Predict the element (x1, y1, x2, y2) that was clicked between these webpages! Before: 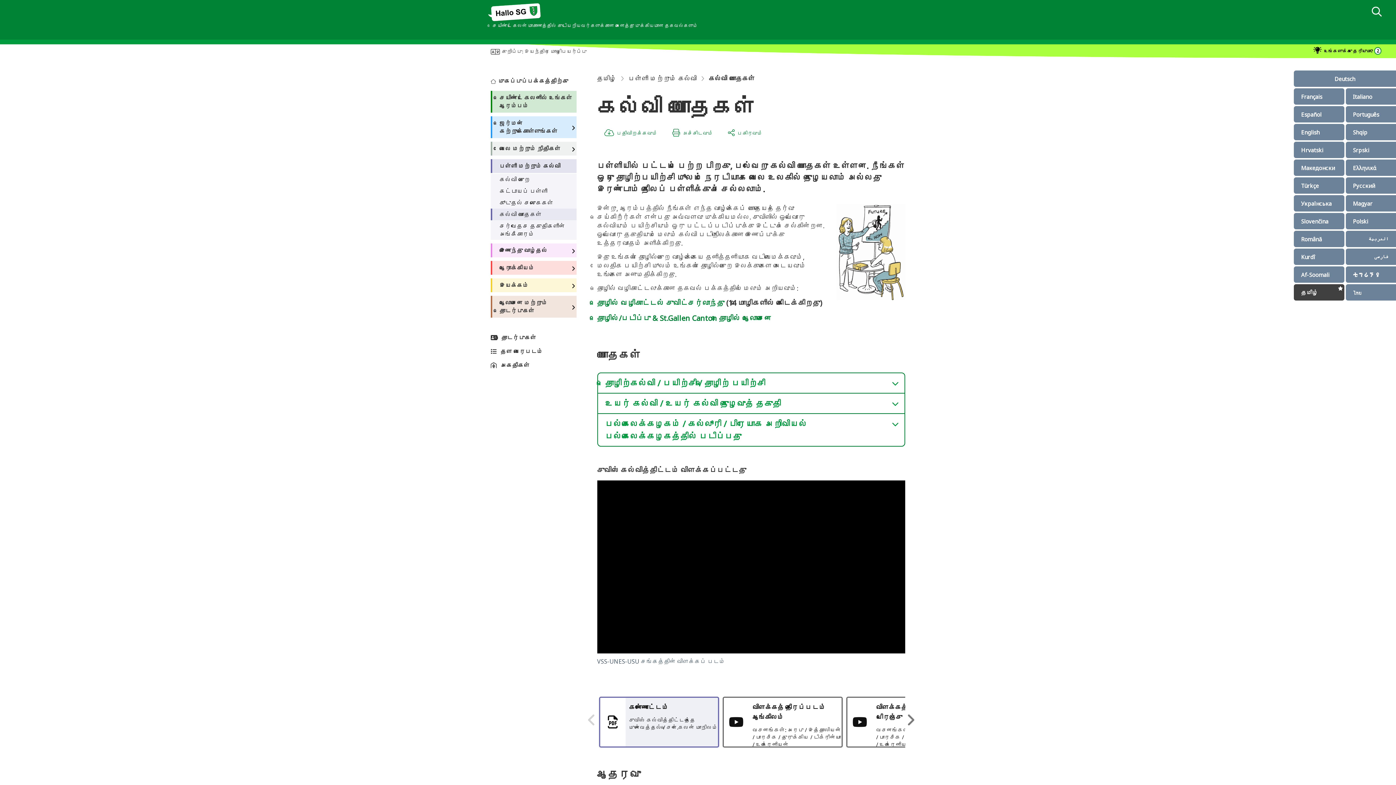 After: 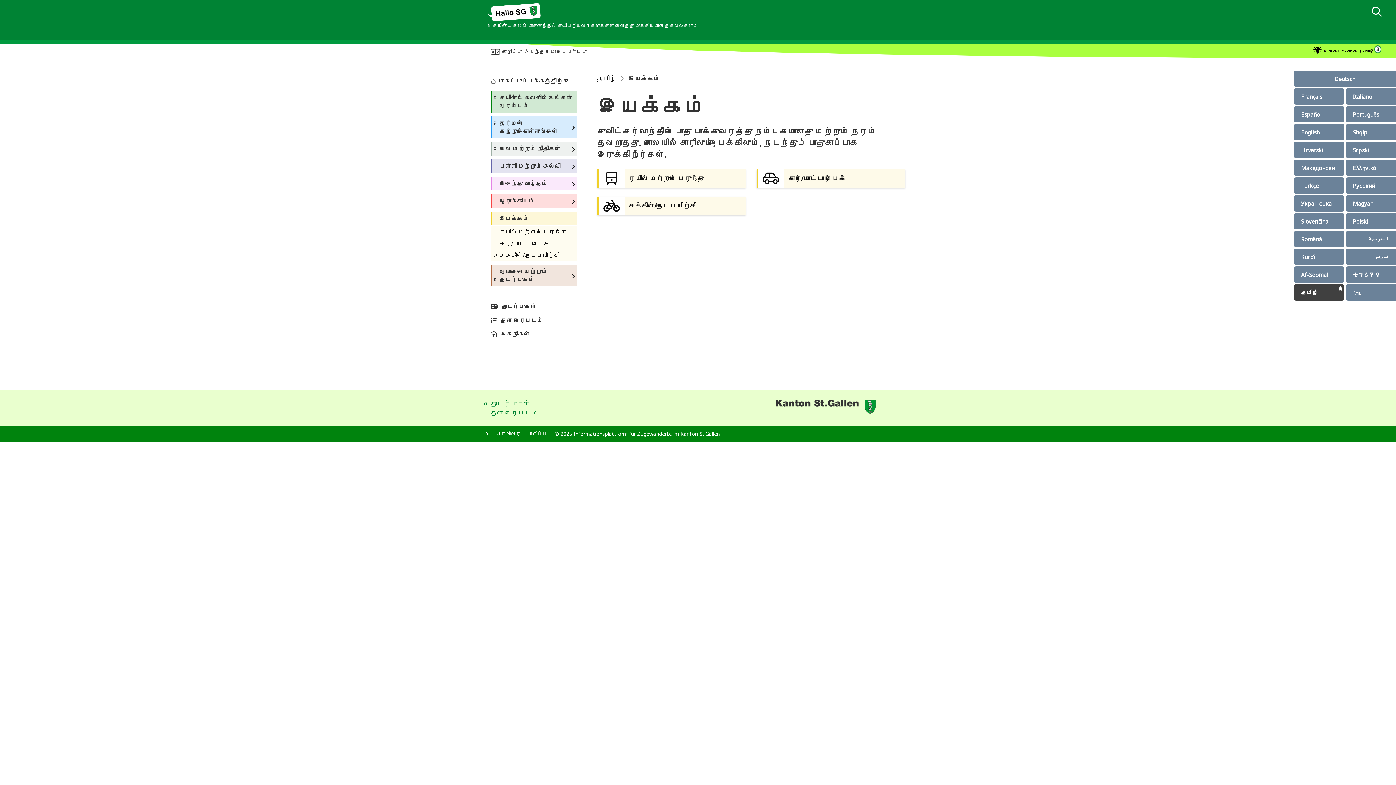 Action: bbox: (490, 278, 576, 292) label: இயக்கம்